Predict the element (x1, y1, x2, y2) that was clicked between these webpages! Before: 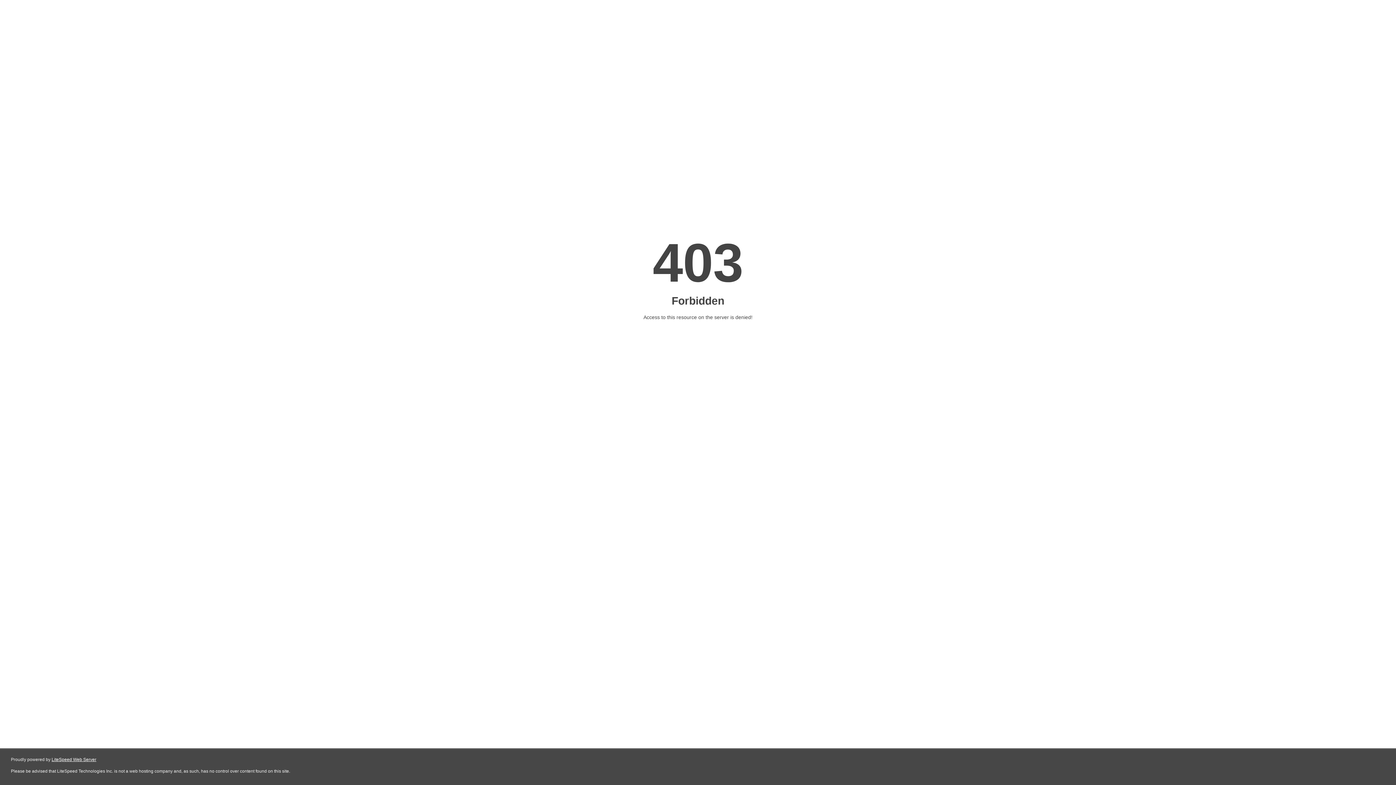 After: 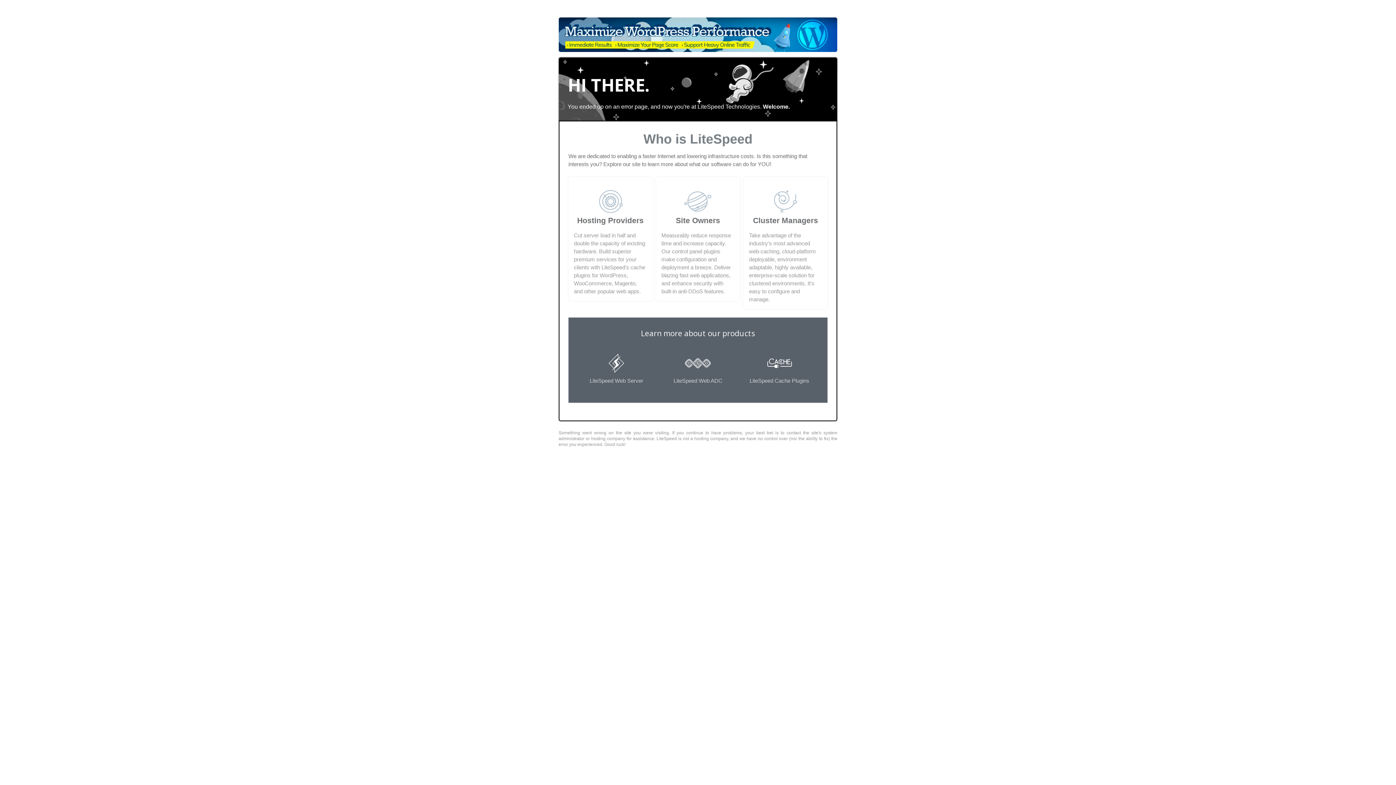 Action: label: LiteSpeed Web Server bbox: (51, 757, 96, 762)